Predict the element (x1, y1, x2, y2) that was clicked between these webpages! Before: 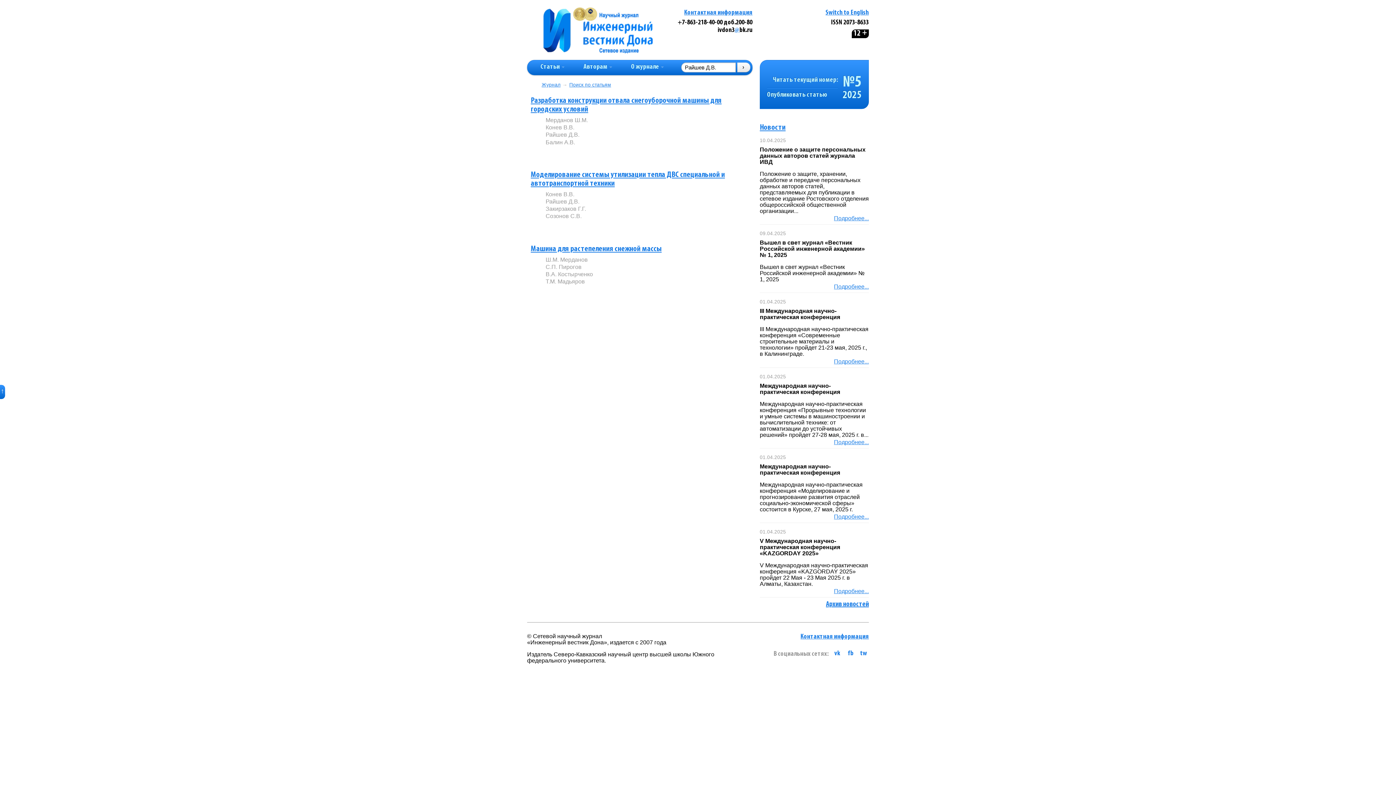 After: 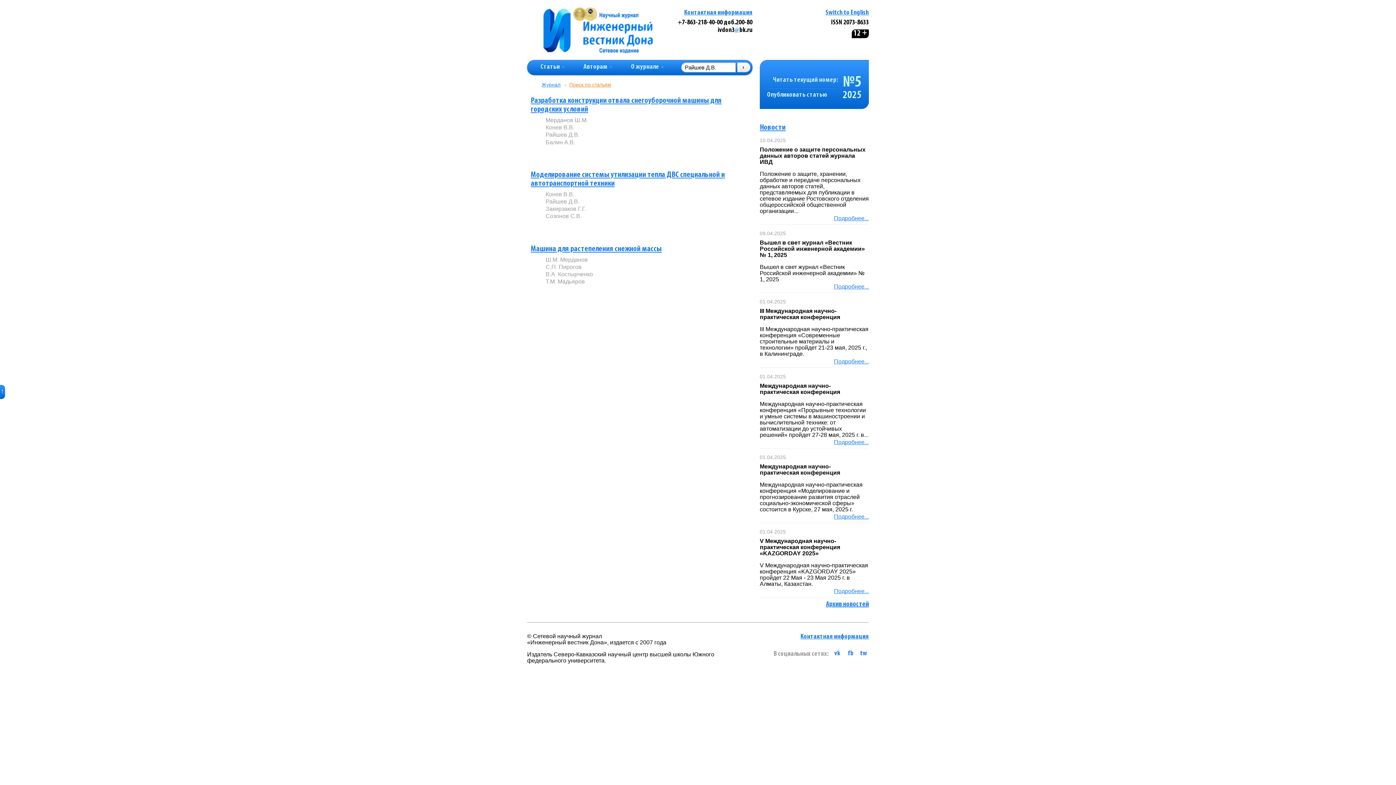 Action: label: Поиск по статьям bbox: (569, 82, 611, 87)